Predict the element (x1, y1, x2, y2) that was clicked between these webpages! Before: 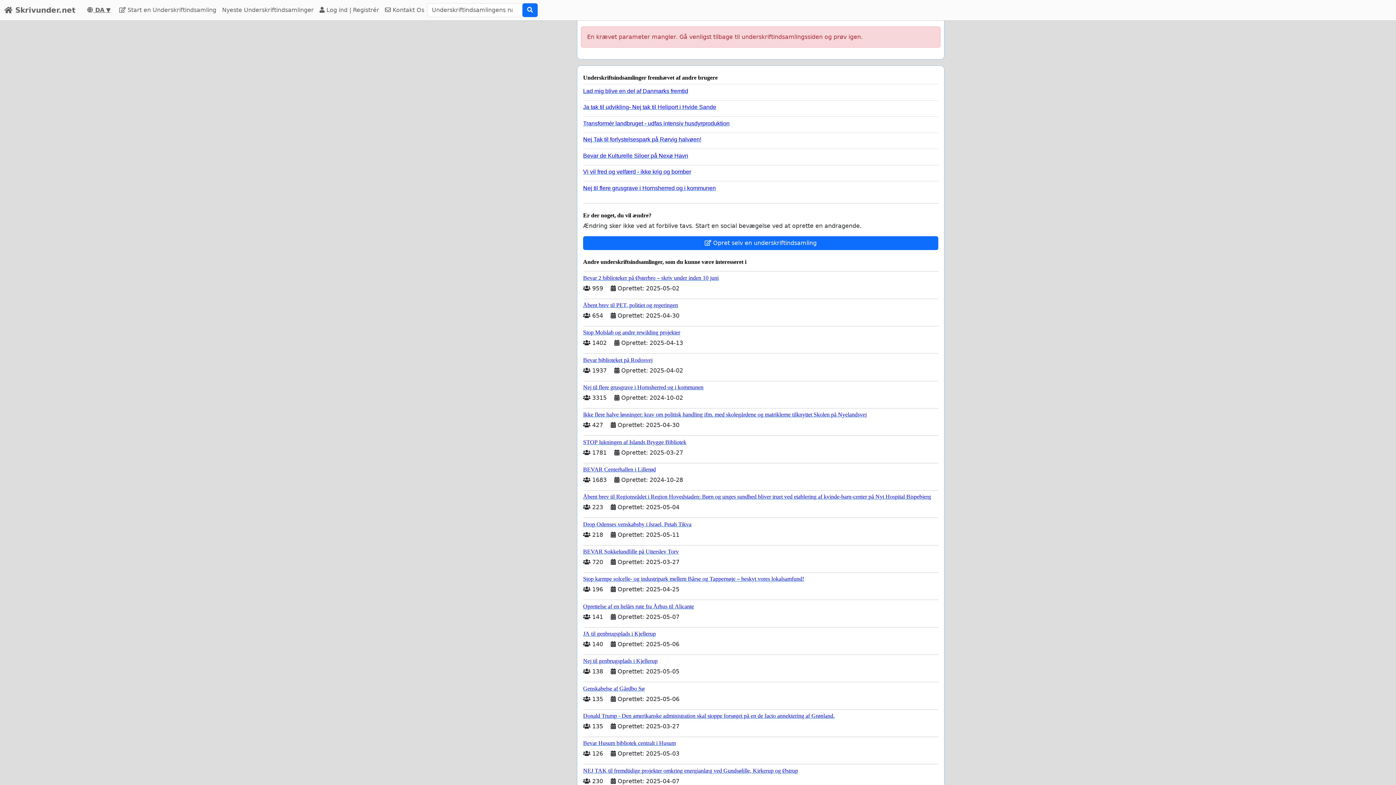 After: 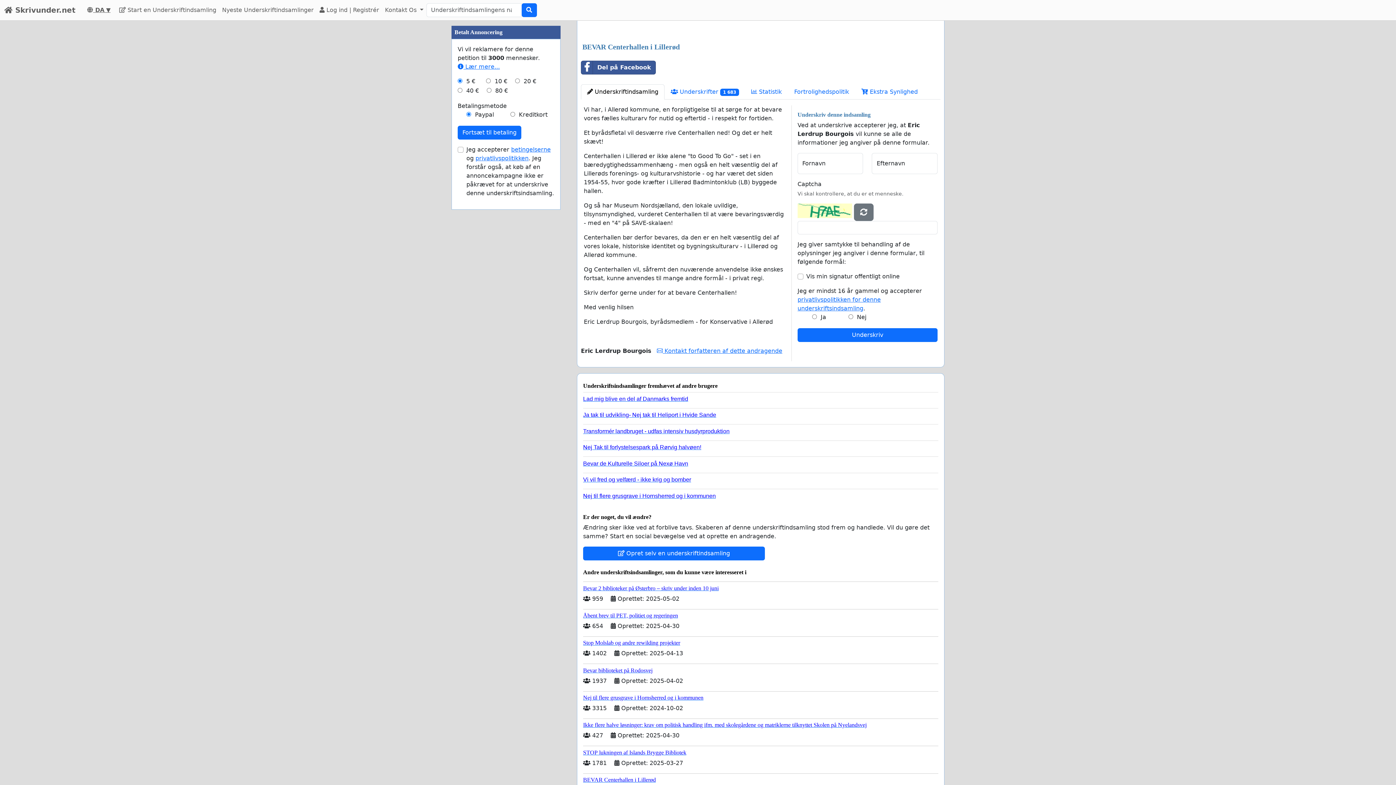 Action: bbox: (583, 463, 938, 473) label: BEVAR Centerhallen i Lillerød